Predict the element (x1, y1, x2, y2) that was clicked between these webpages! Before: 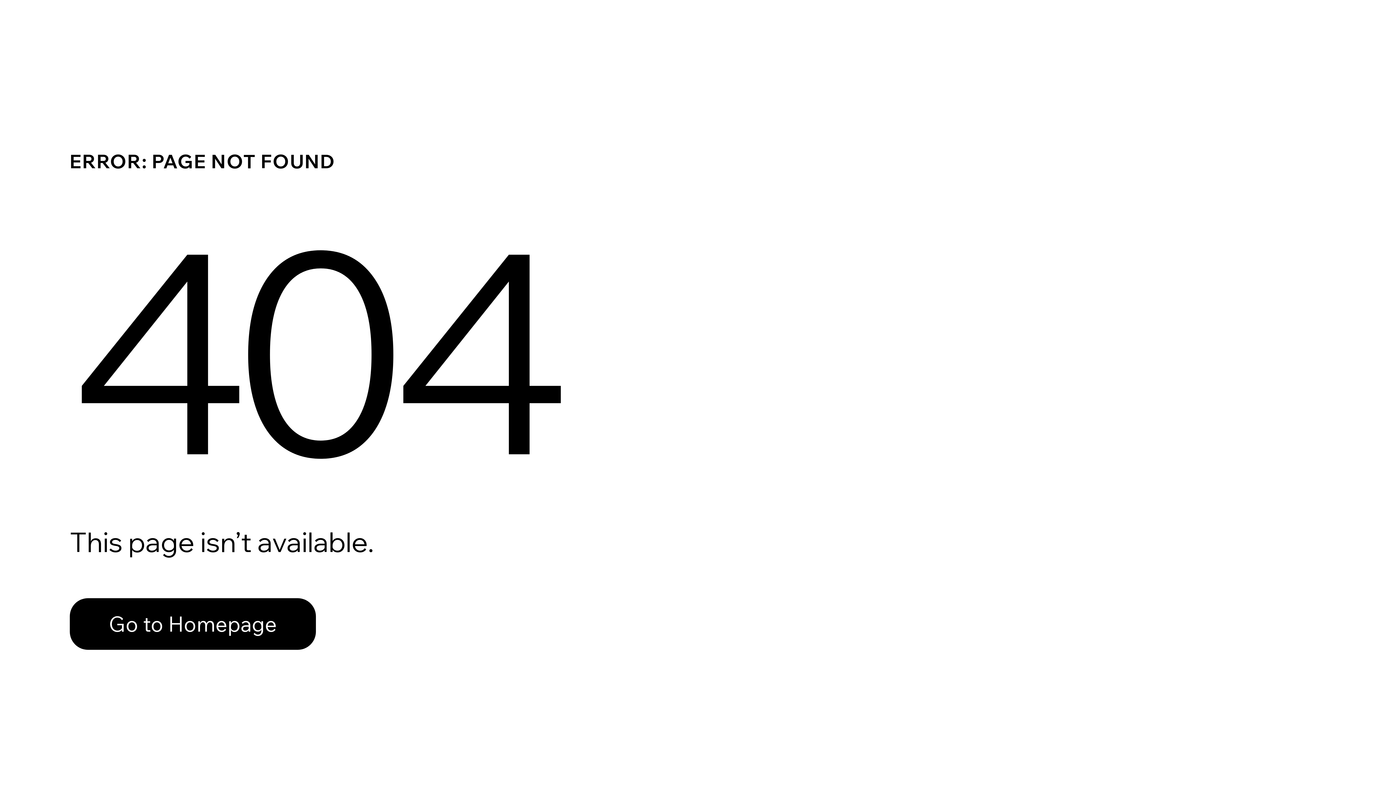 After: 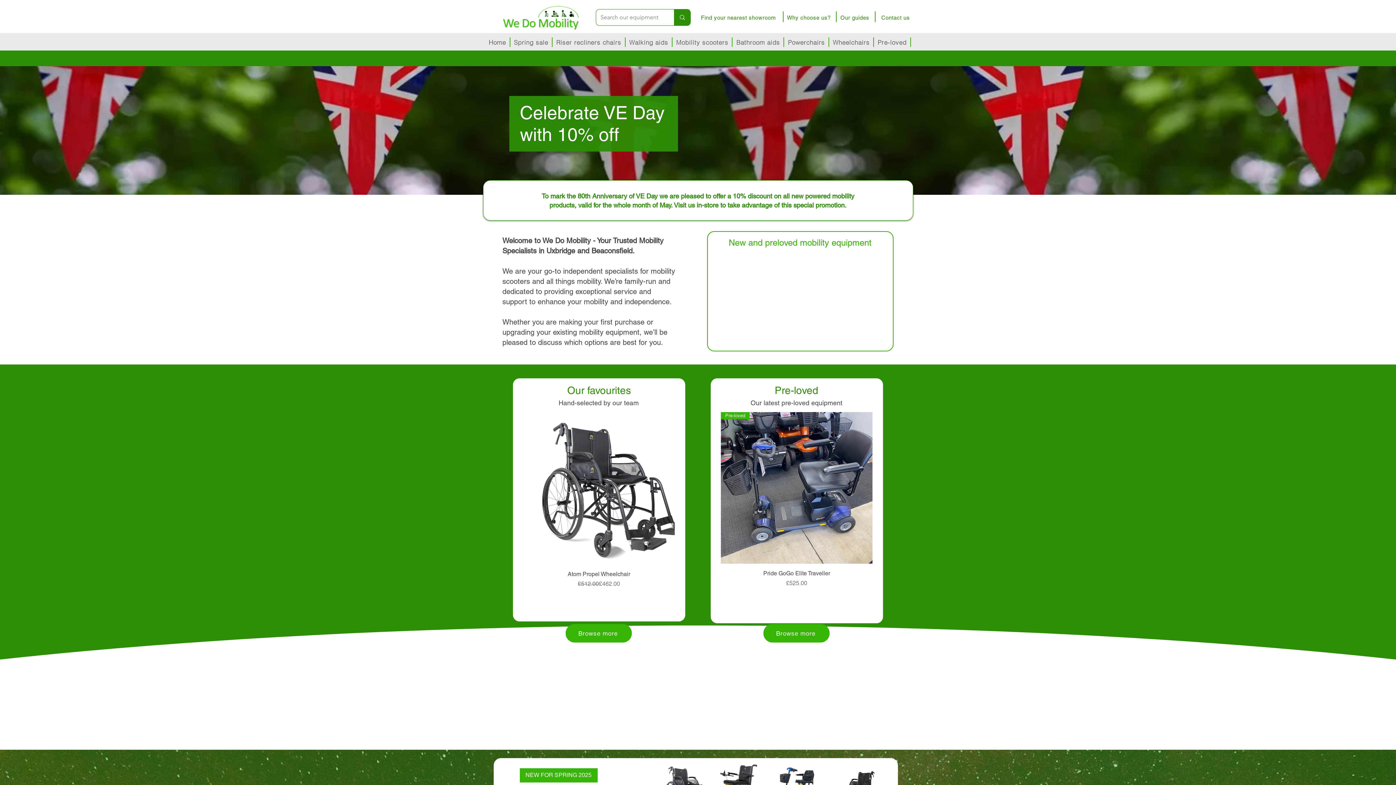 Action: label: Go to Homepage bbox: (69, 582, 768, 659)